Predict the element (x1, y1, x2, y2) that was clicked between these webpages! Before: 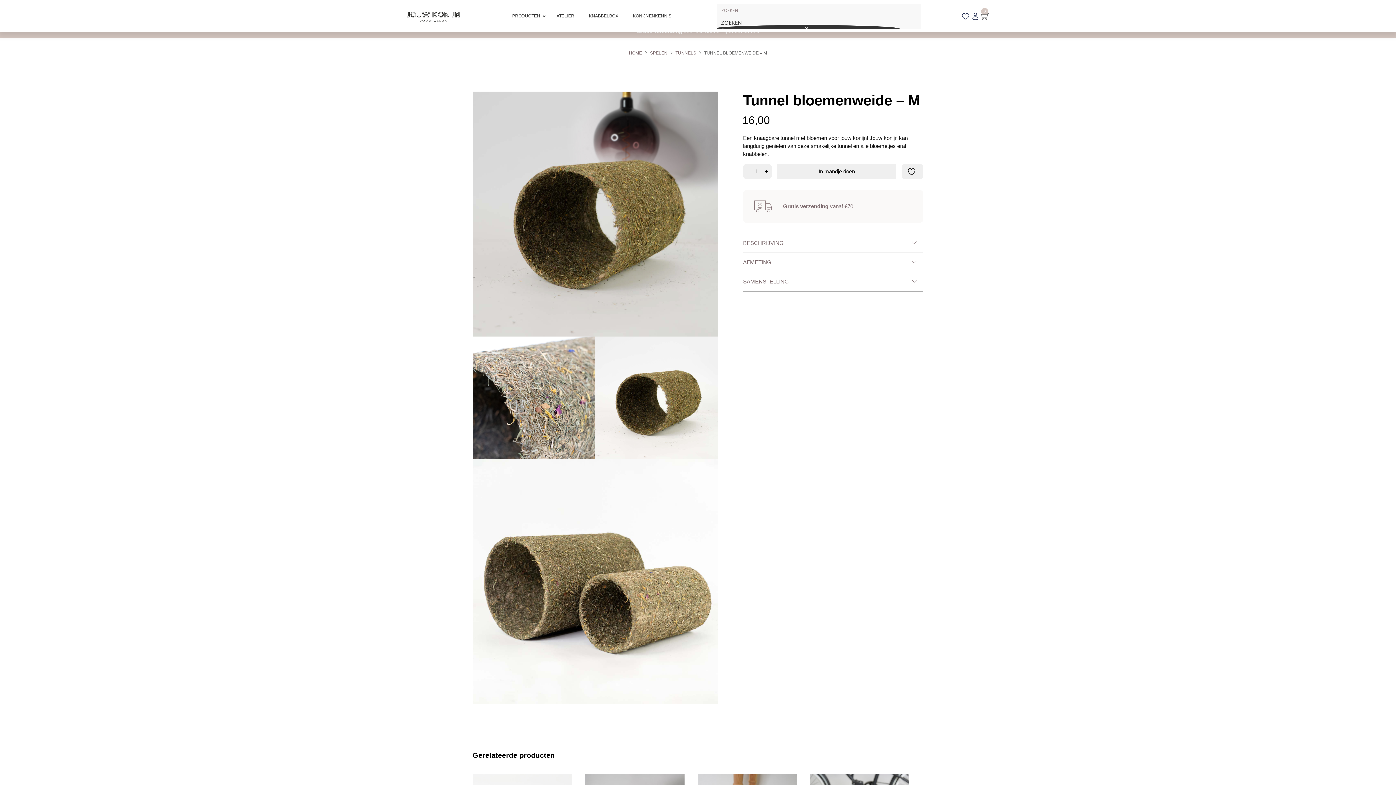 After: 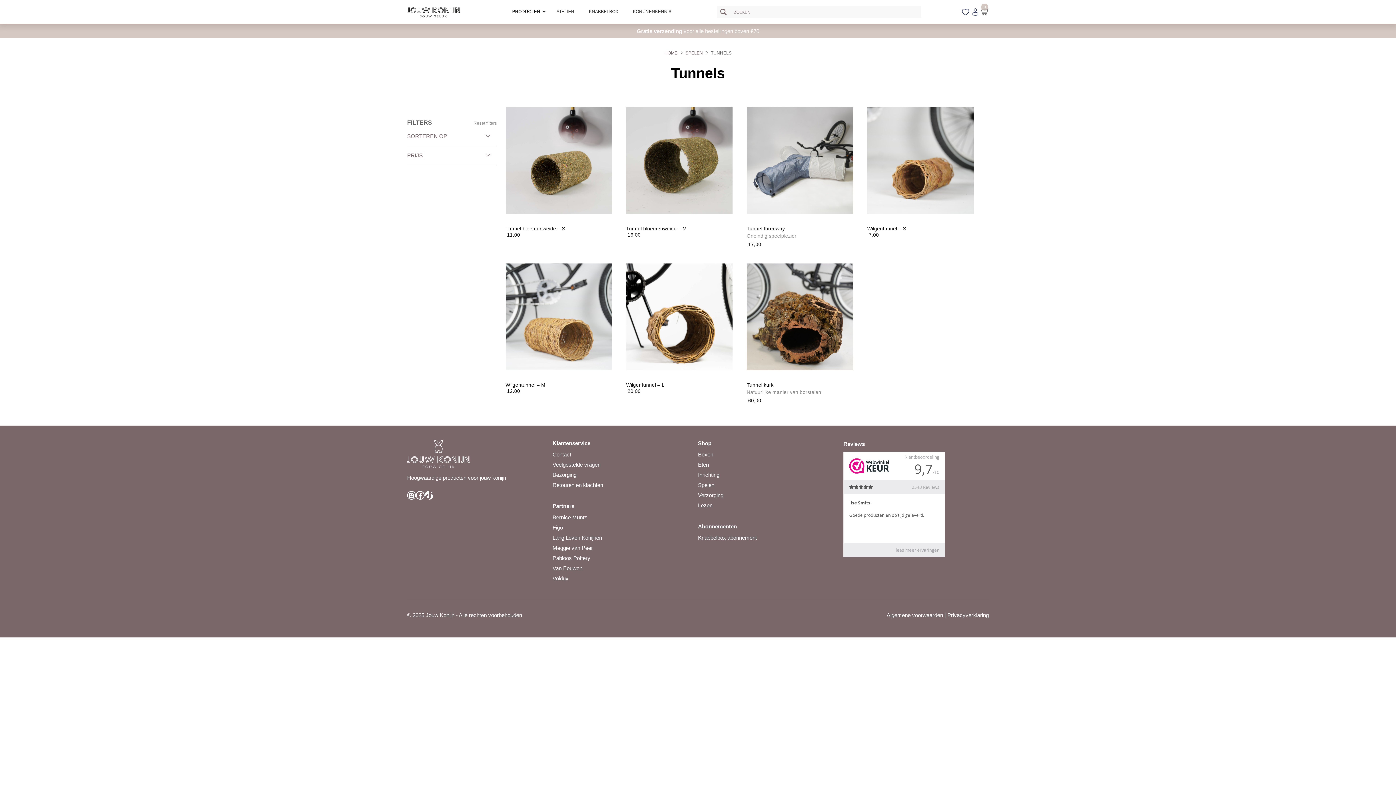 Action: bbox: (675, 50, 704, 55) label: TUNNELS